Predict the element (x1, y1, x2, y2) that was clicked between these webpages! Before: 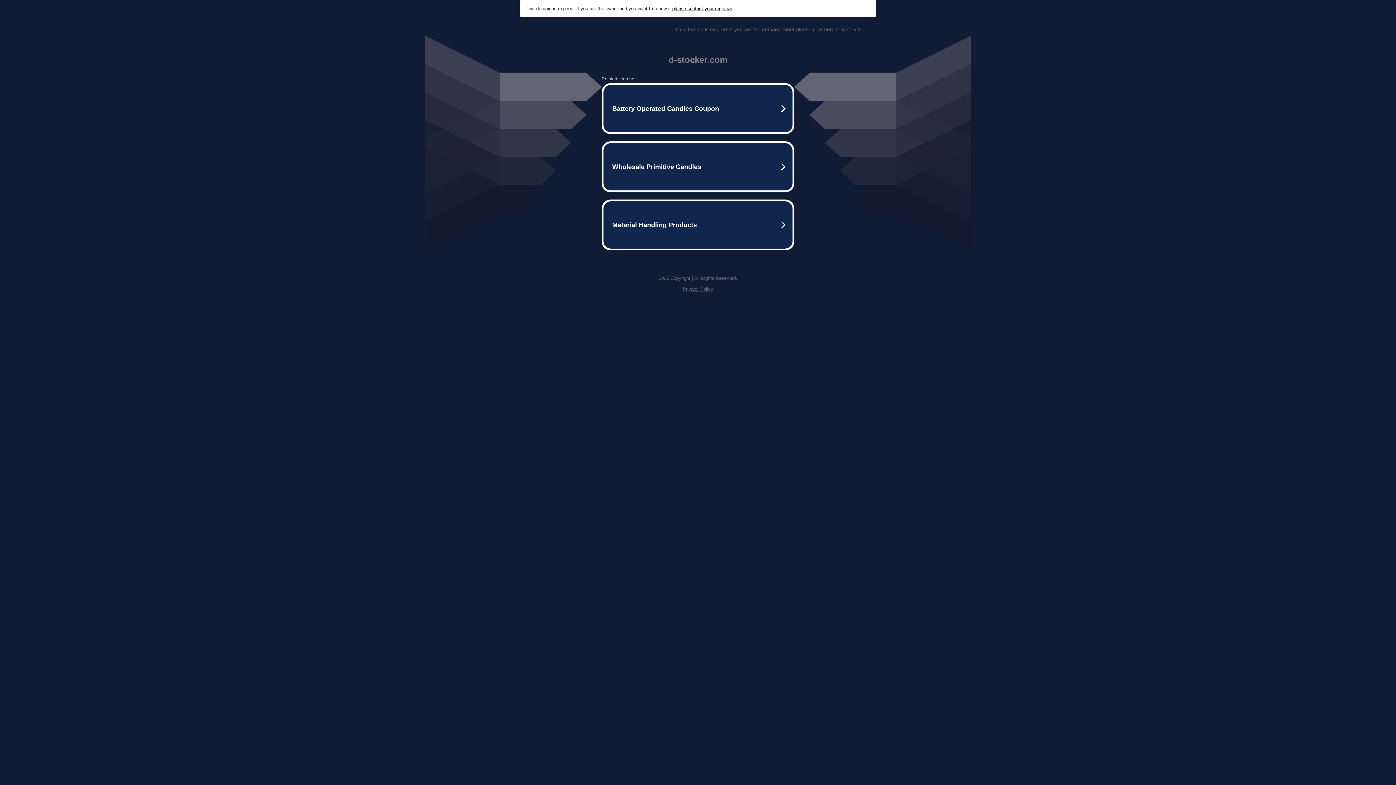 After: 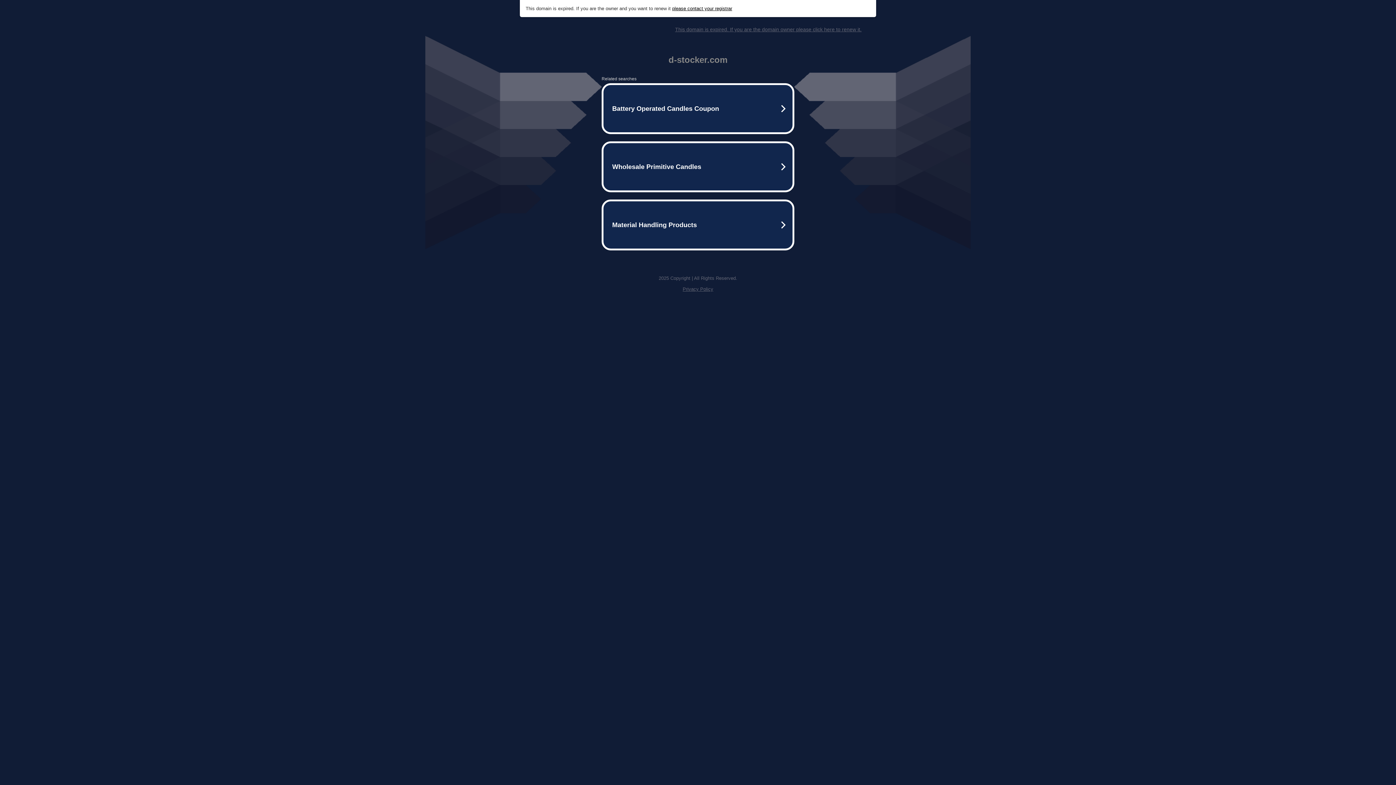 Action: bbox: (672, 5, 732, 11) label: please contact your registrar